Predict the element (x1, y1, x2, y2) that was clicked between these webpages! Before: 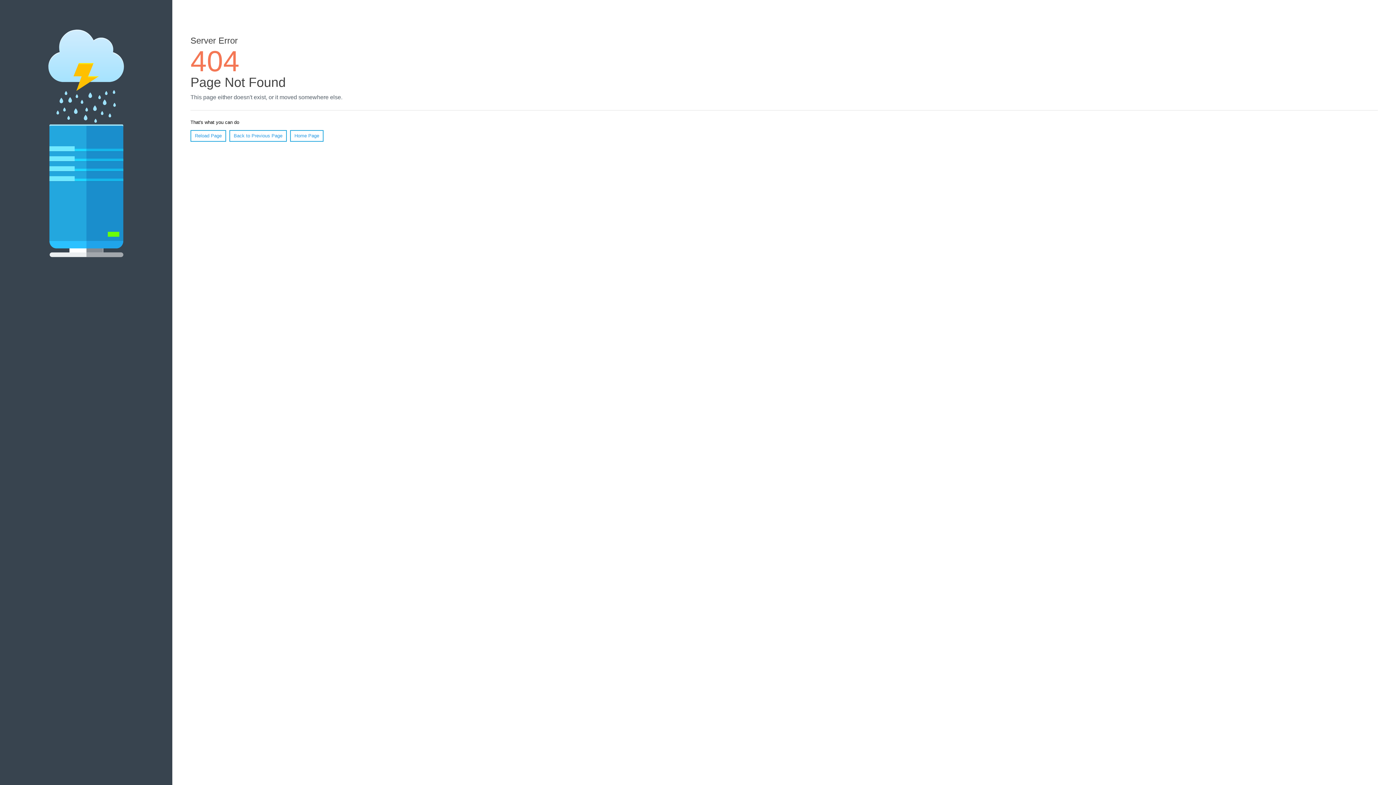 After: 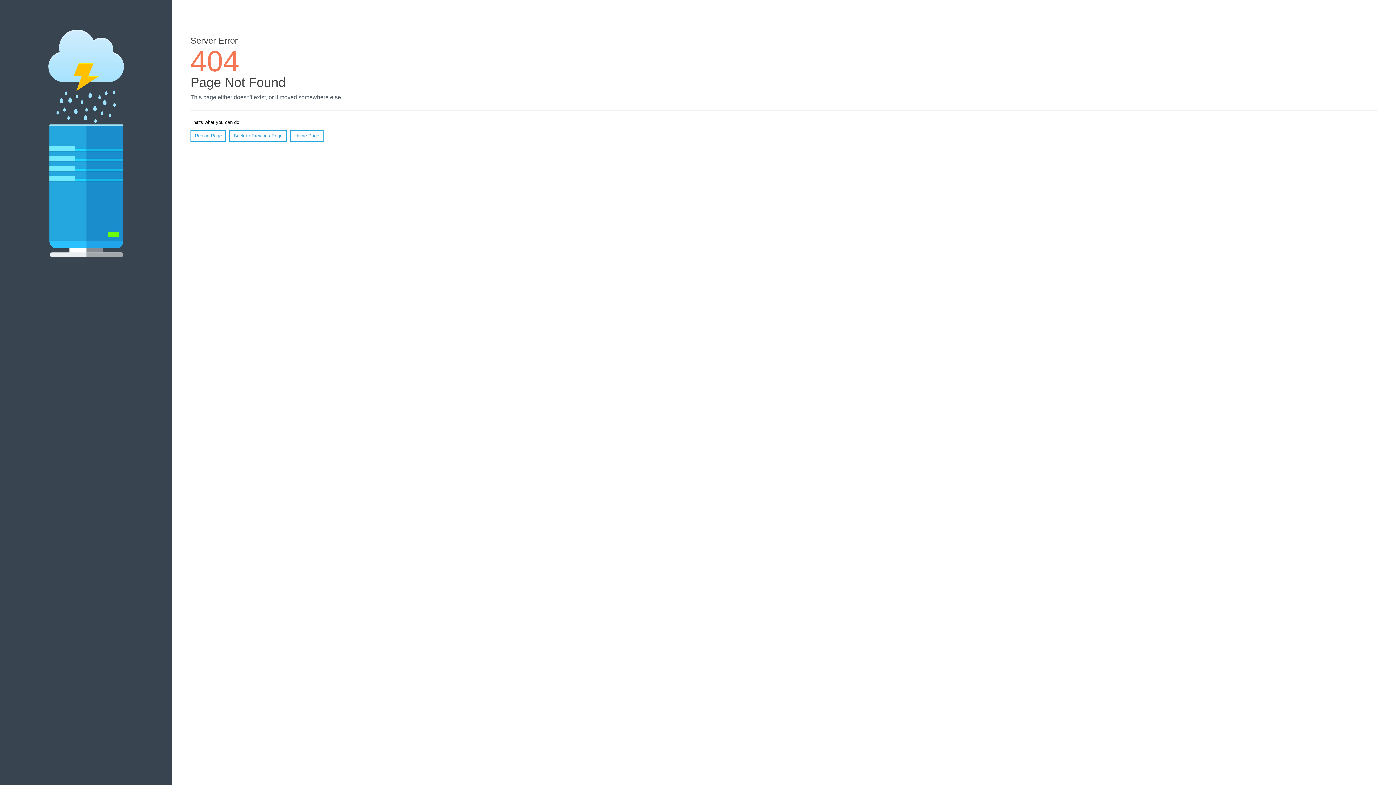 Action: bbox: (190, 130, 226, 141) label: Reload Page